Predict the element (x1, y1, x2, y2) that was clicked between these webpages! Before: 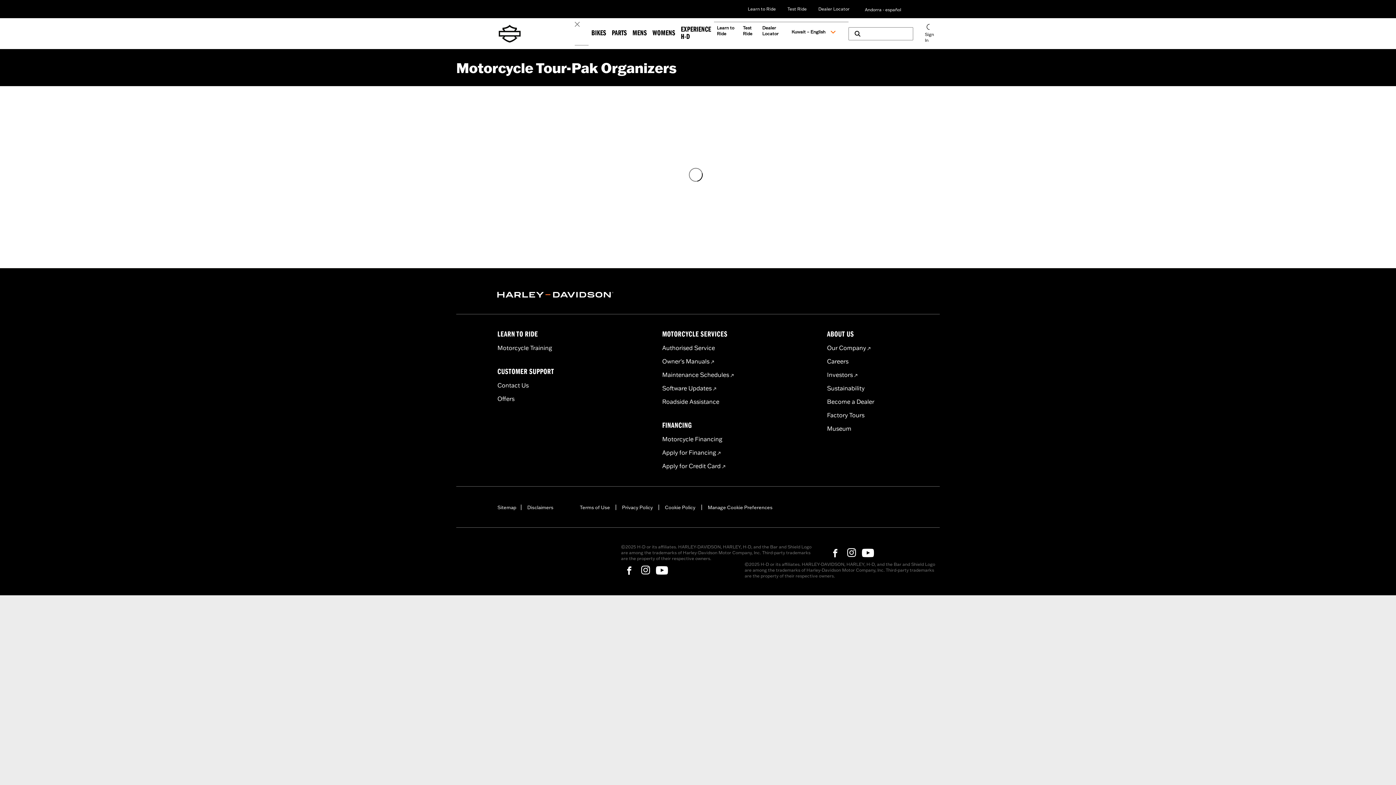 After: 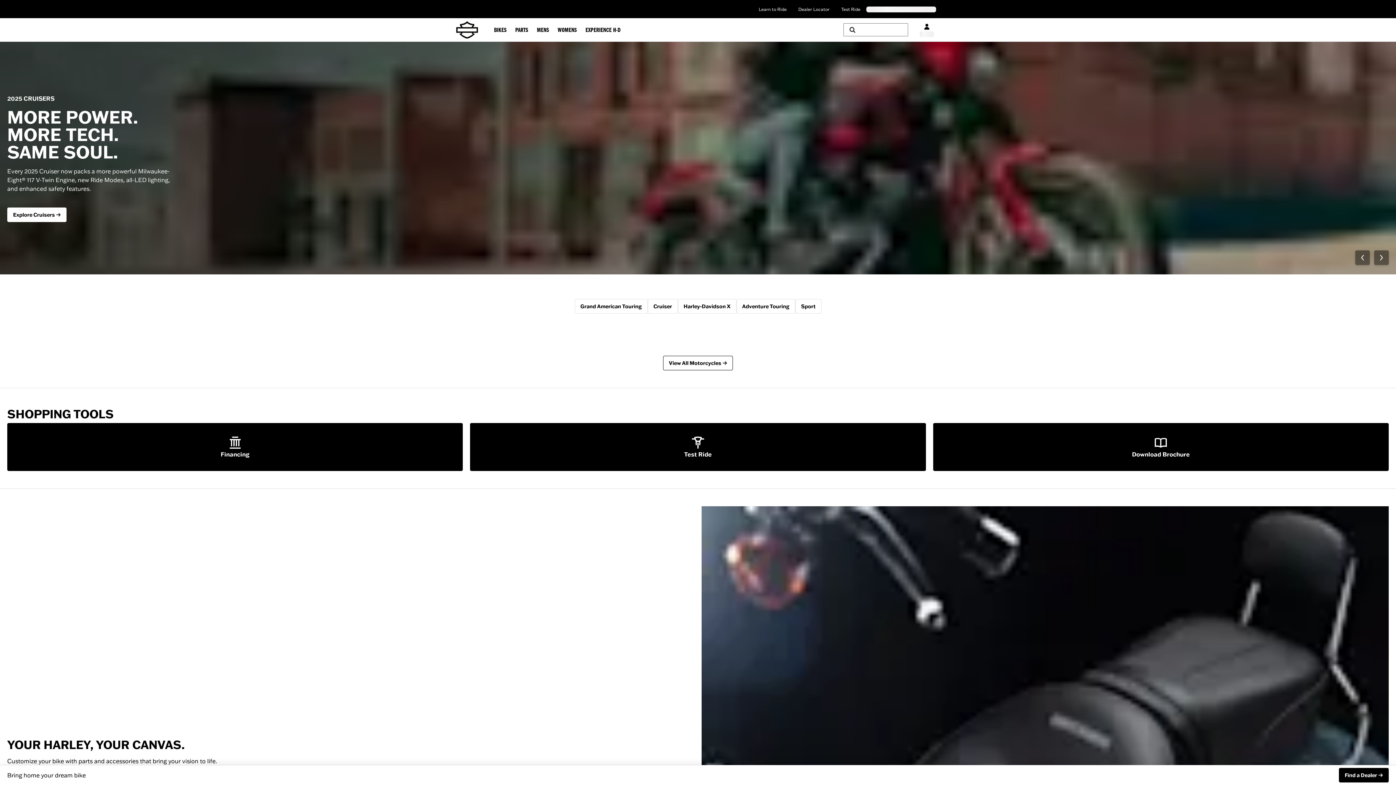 Action: bbox: (497, 292, 613, 297) label: Harley-Davidson